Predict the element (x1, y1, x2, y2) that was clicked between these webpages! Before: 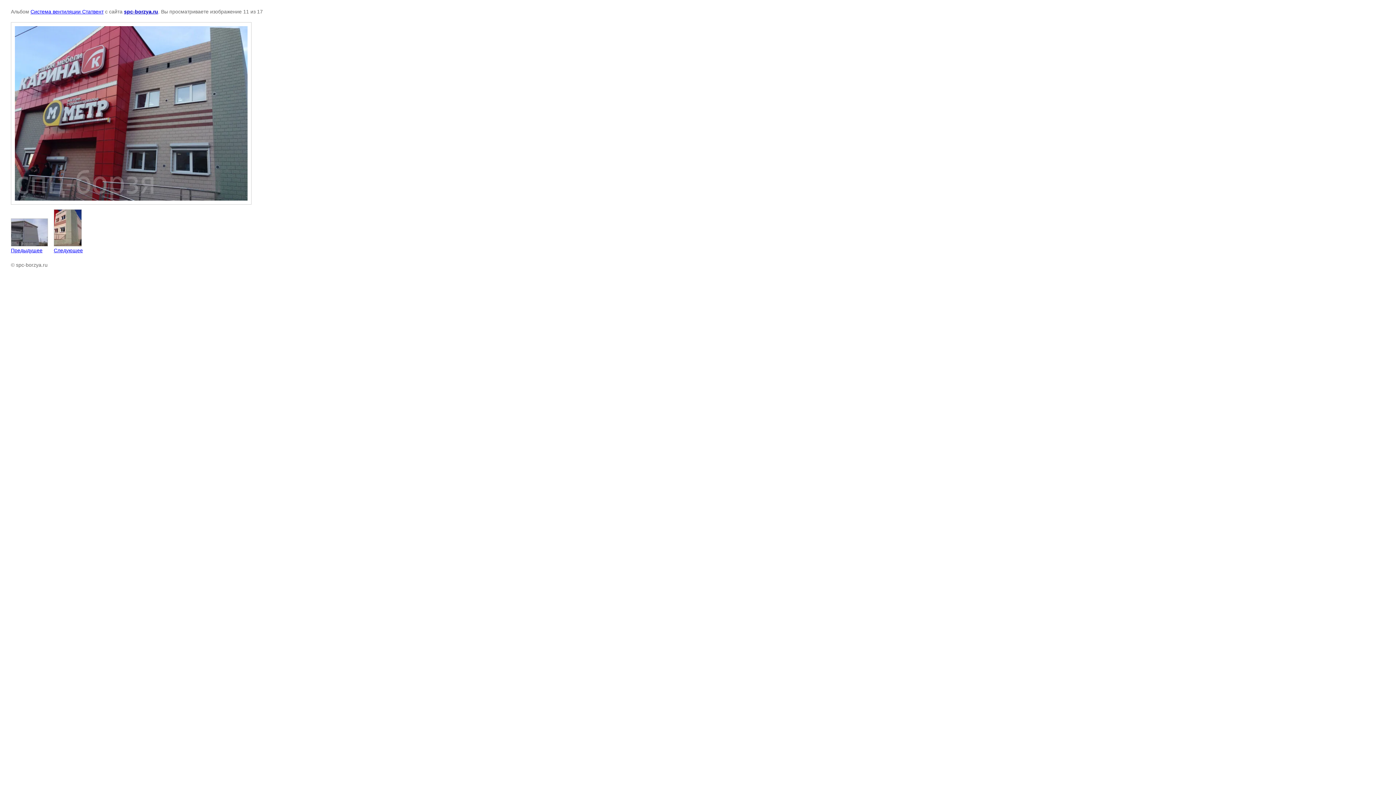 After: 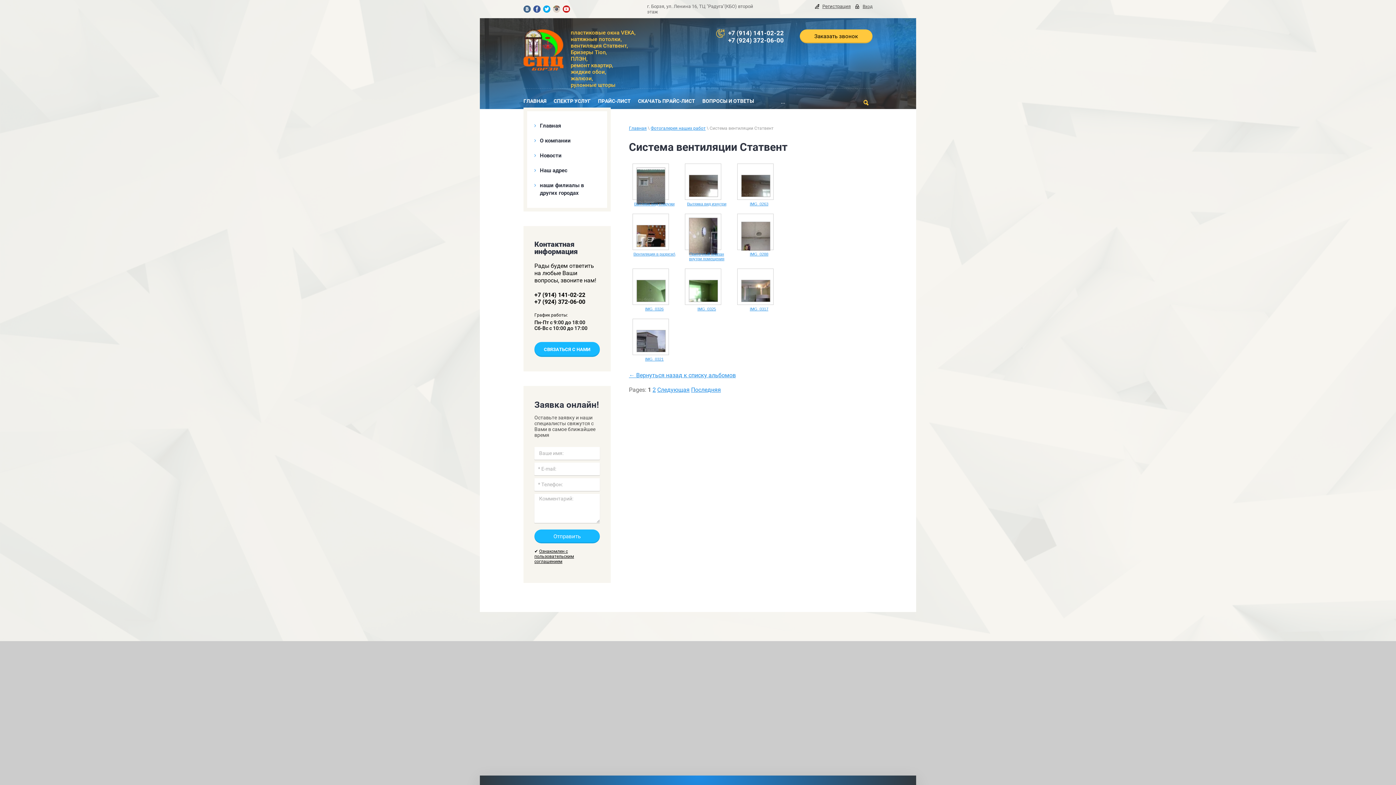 Action: label: Система вентиляции Статвент bbox: (30, 8, 103, 14)